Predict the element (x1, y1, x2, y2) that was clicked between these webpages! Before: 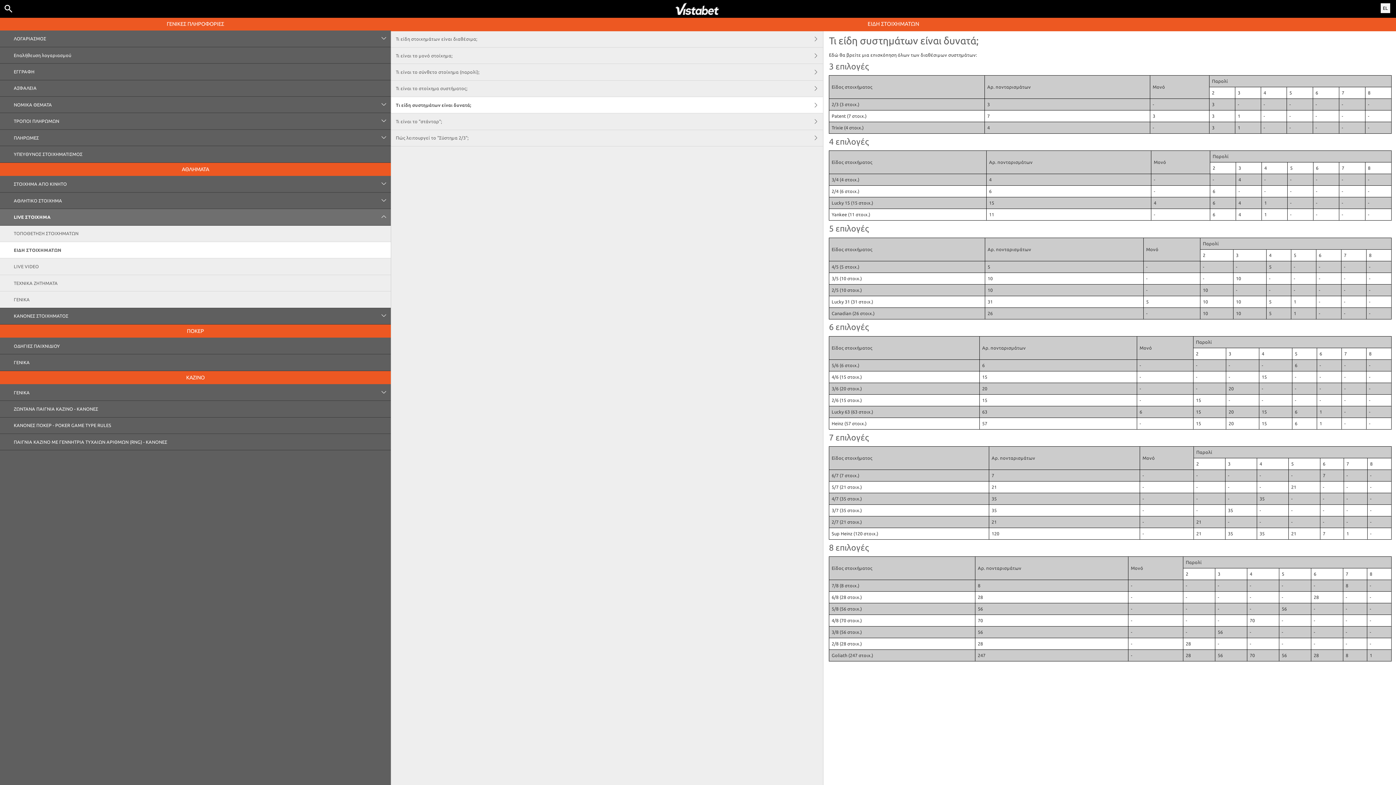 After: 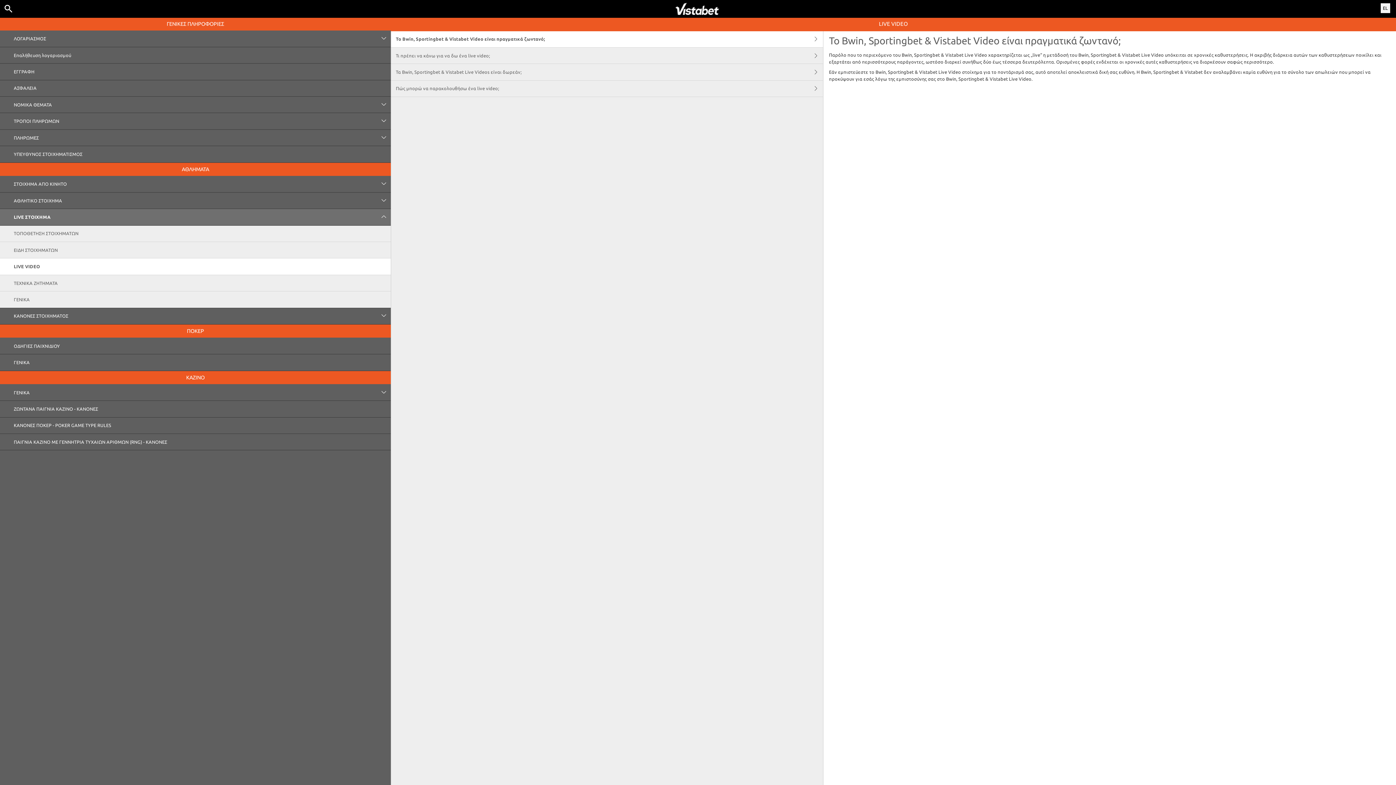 Action: bbox: (0, 258, 390, 274) label: LIVE VIDEO